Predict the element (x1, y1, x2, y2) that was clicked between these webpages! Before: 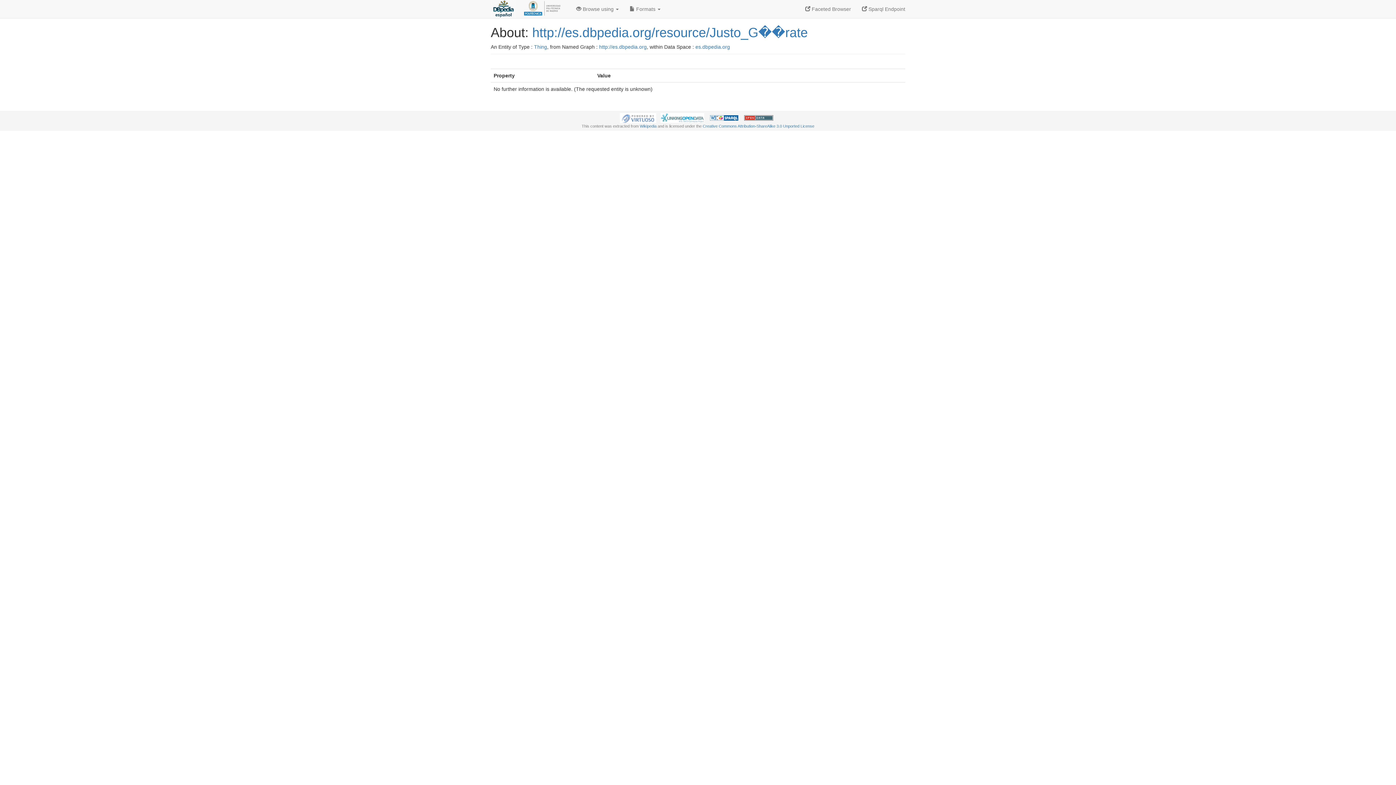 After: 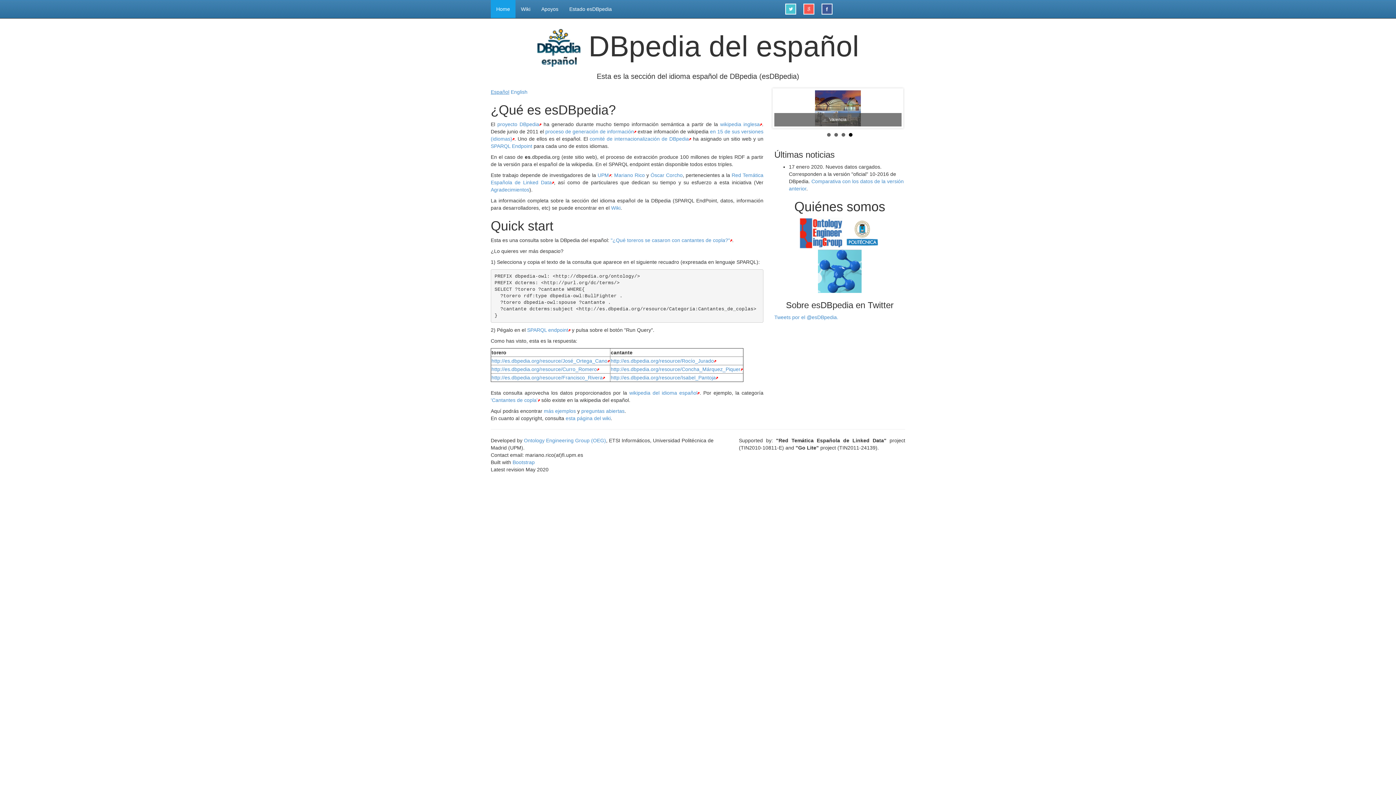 Action: label: http://es.dbpedia.org bbox: (599, 44, 646, 49)